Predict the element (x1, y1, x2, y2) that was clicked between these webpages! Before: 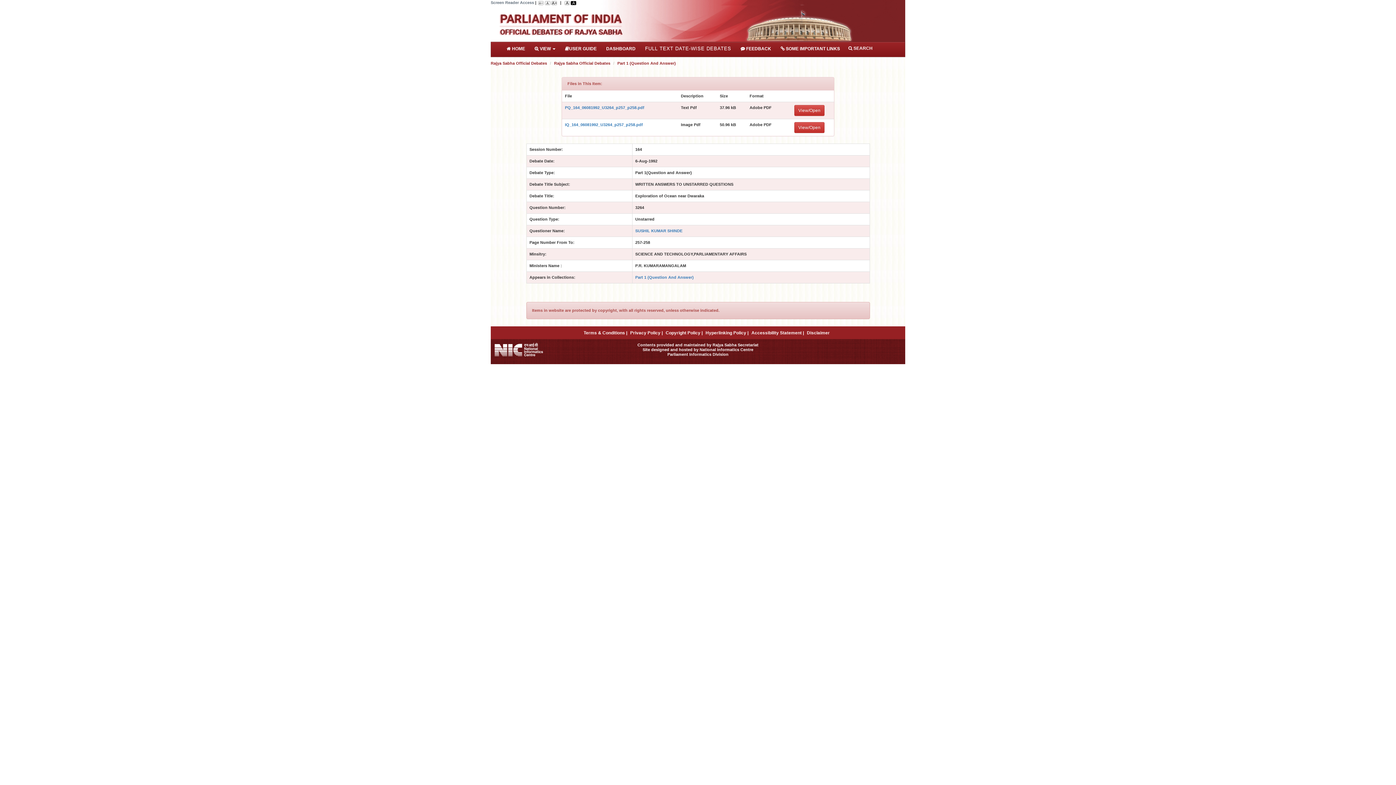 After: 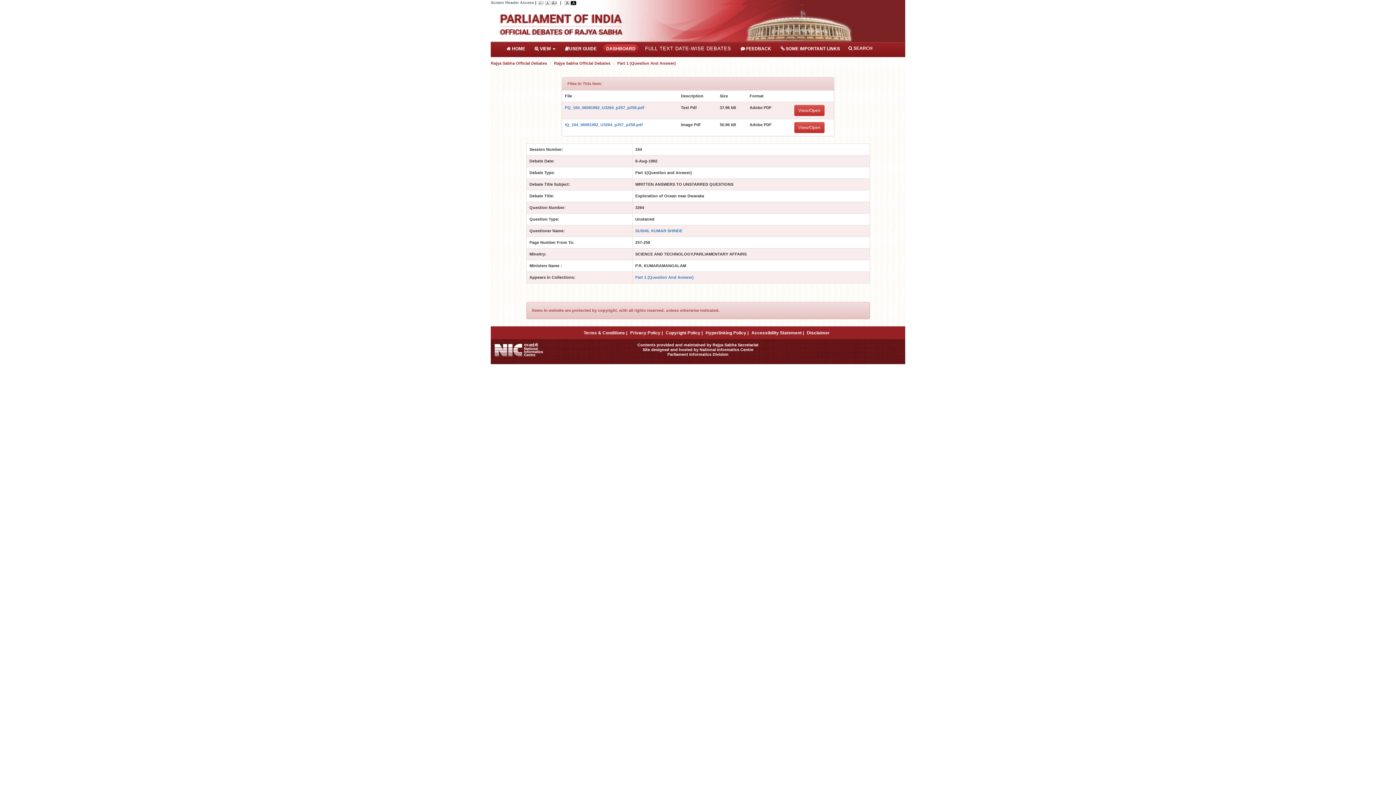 Action: bbox: (603, 44, 638, 53) label: DASHBOARD